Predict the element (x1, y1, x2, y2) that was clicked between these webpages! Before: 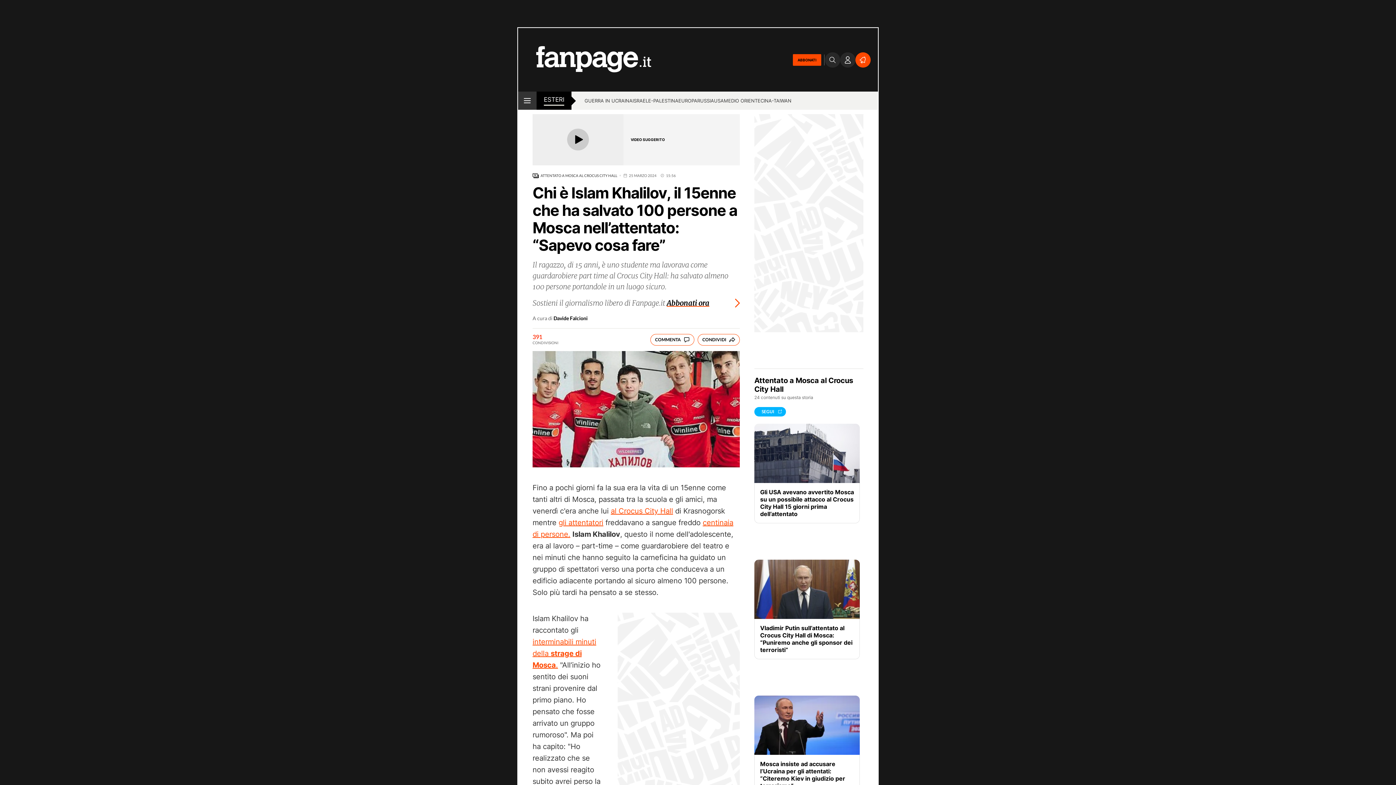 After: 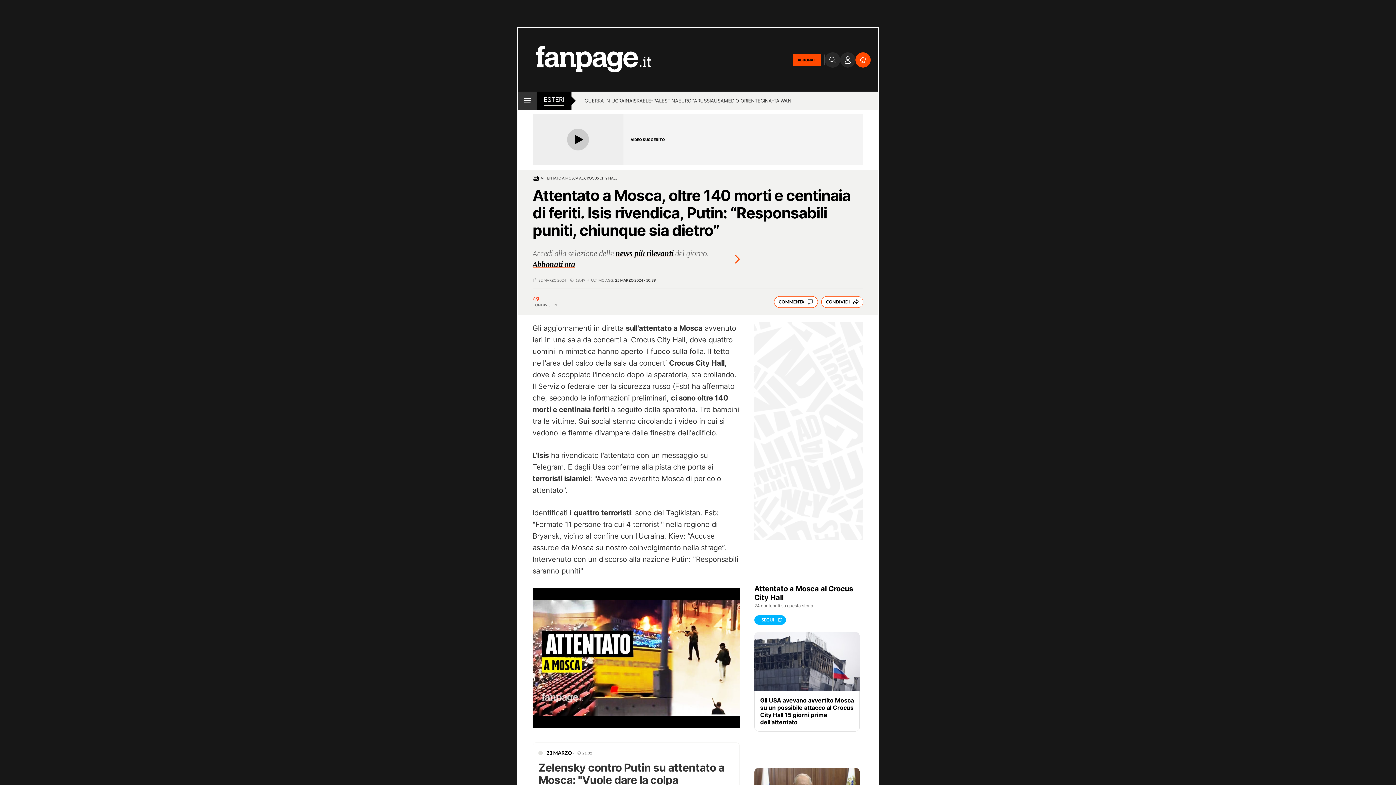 Action: label: al Crocus City Hall bbox: (610, 507, 673, 515)